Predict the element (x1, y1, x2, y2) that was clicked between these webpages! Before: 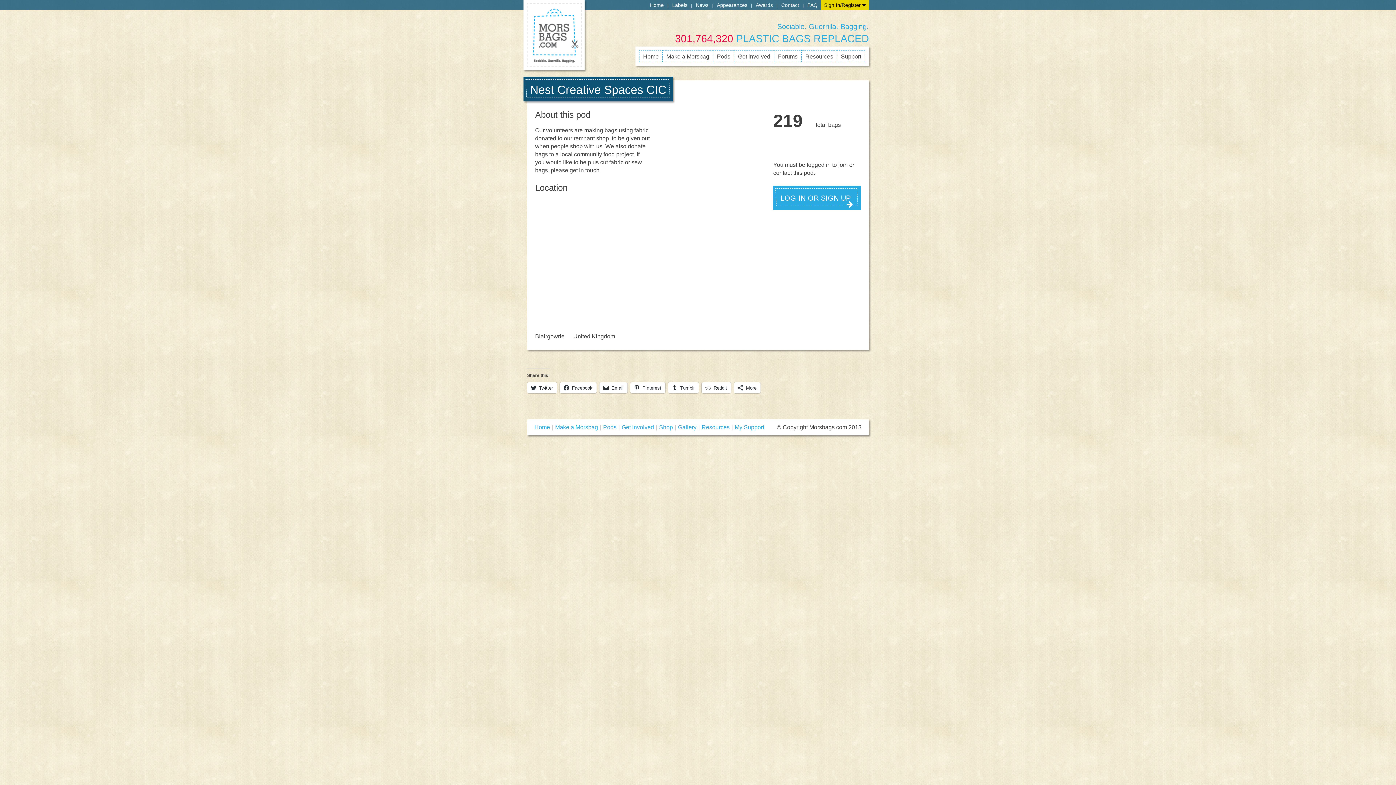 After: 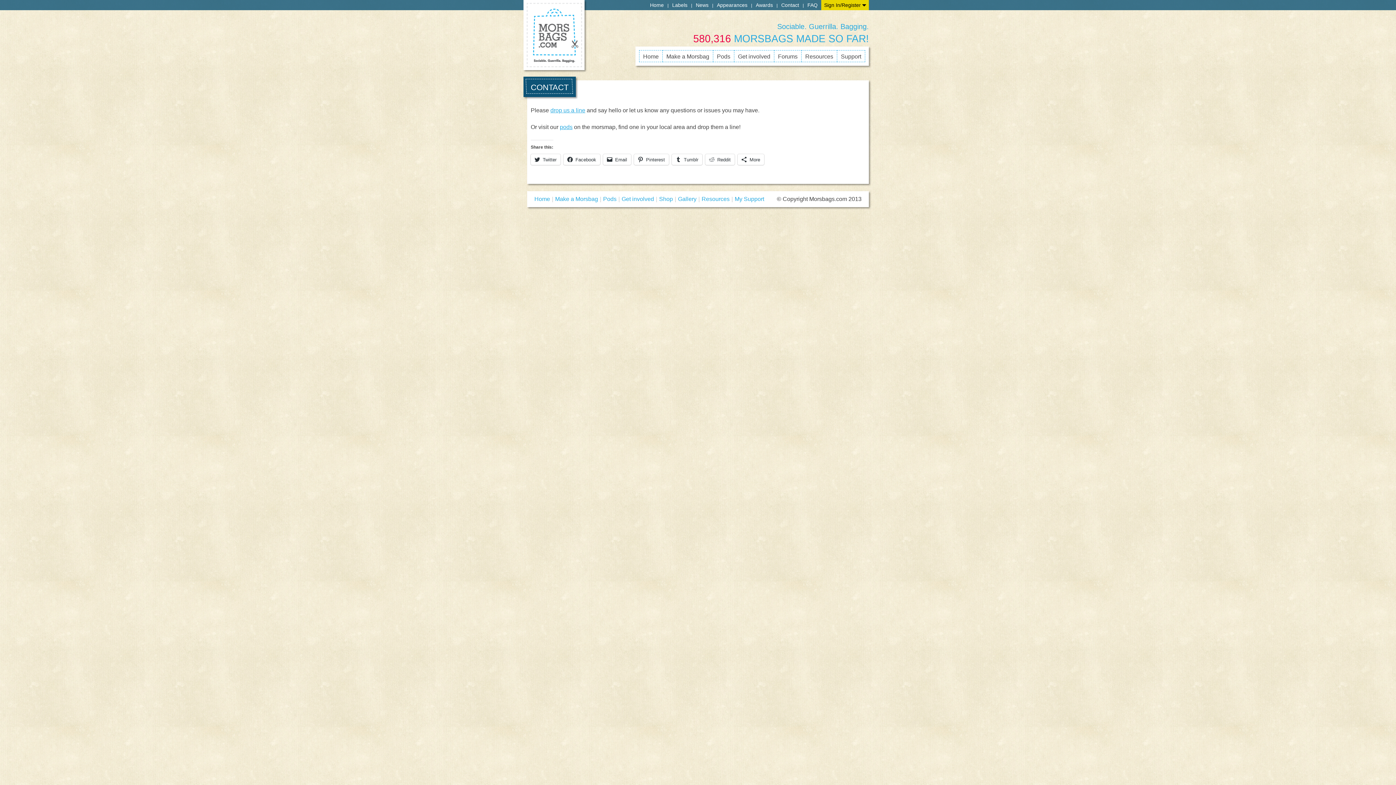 Action: label: Contact bbox: (777, 2, 802, 7)